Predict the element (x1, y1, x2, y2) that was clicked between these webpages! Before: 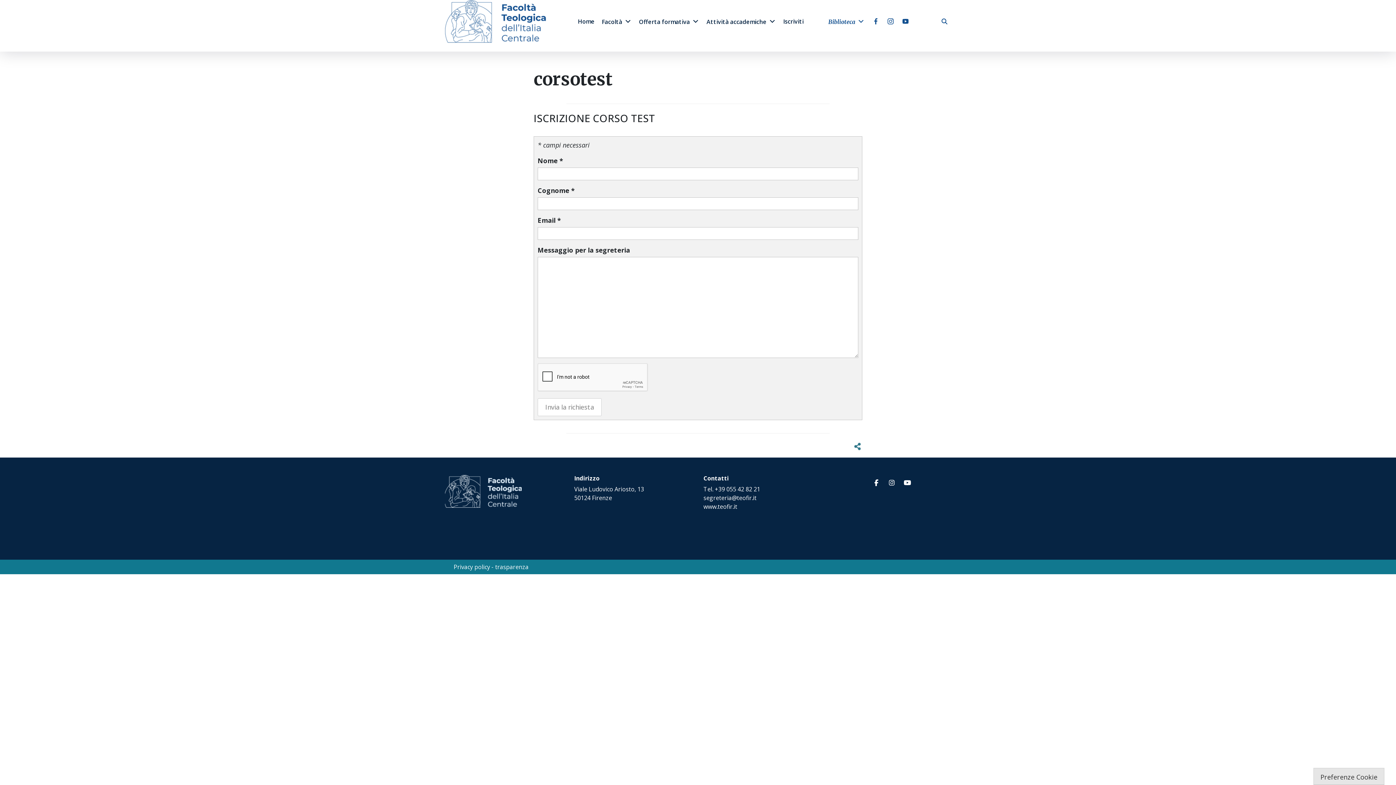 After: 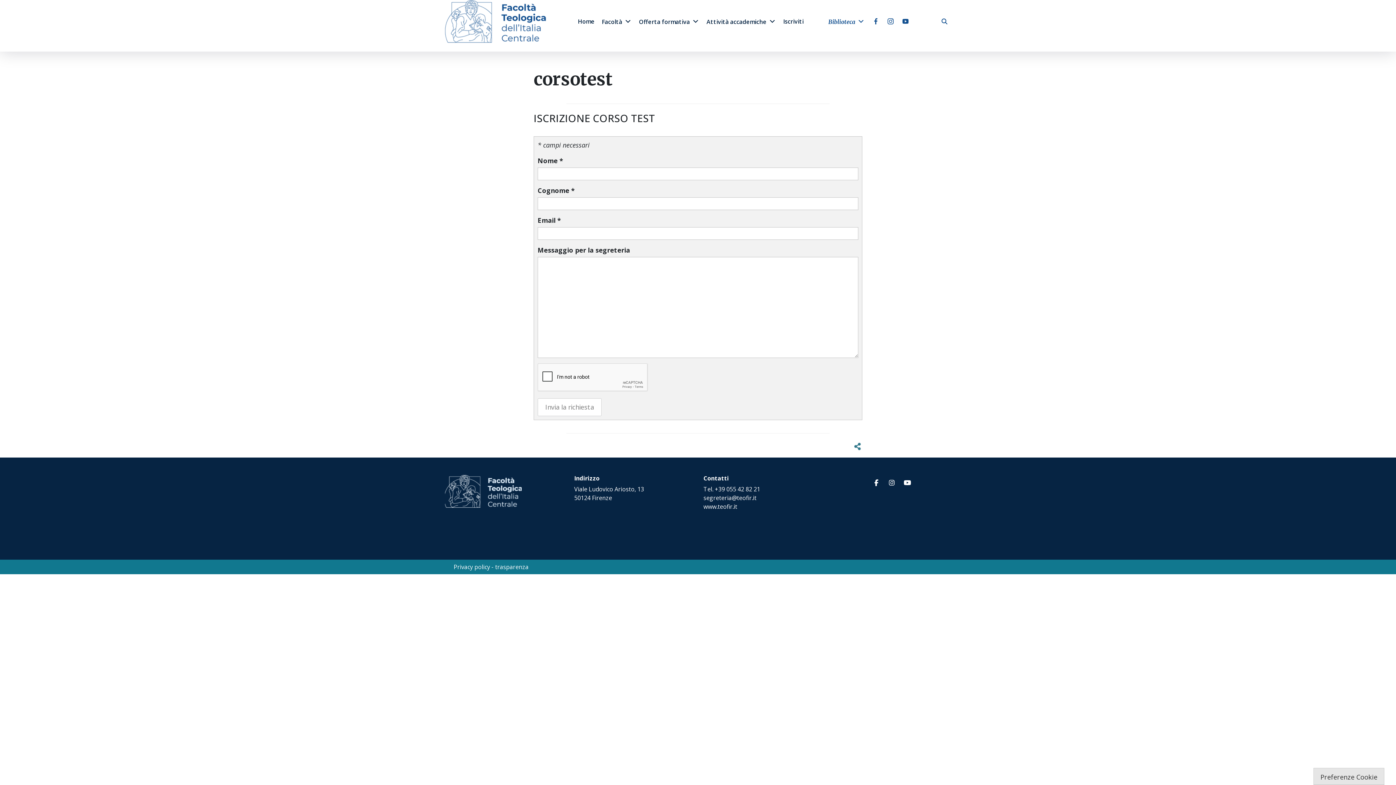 Action: bbox: (868, 14, 883, 28) label: facebook